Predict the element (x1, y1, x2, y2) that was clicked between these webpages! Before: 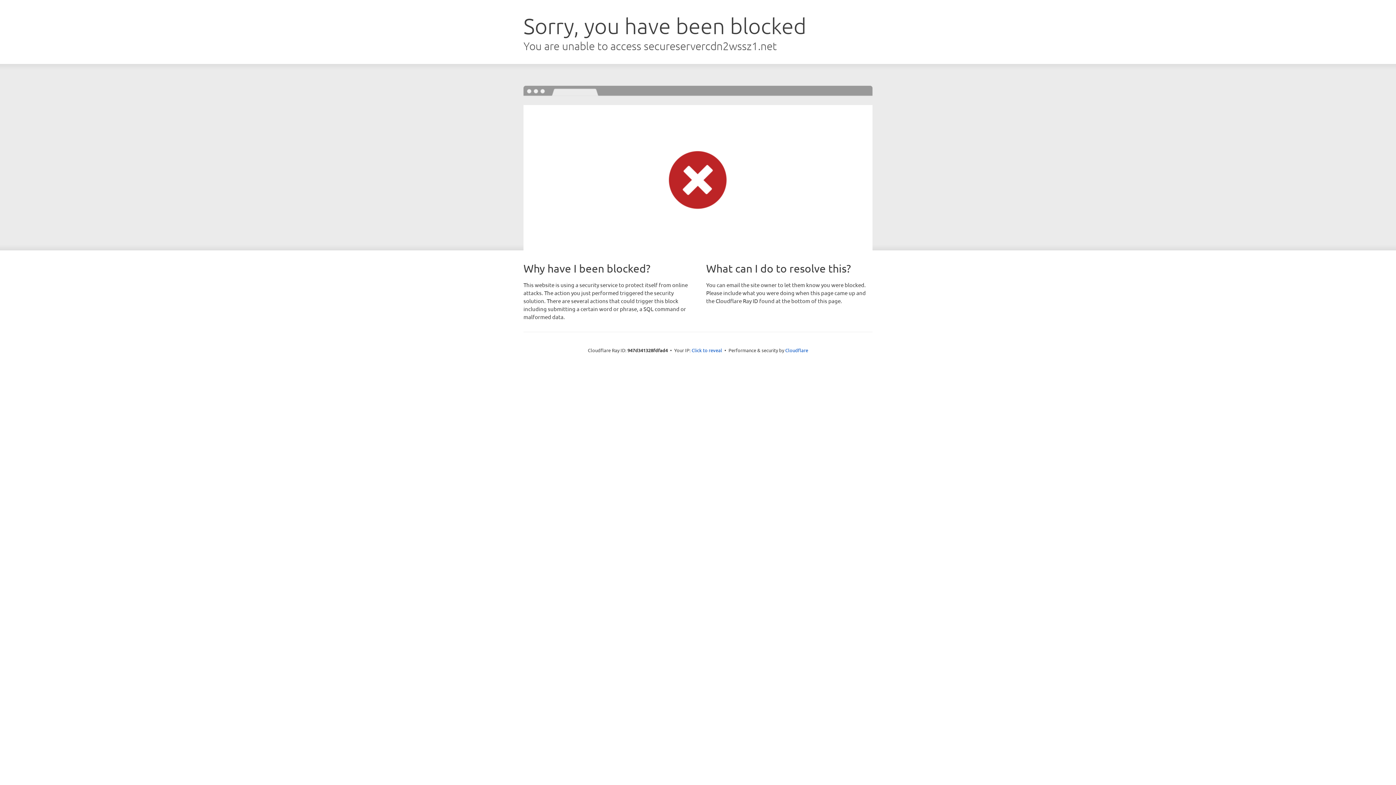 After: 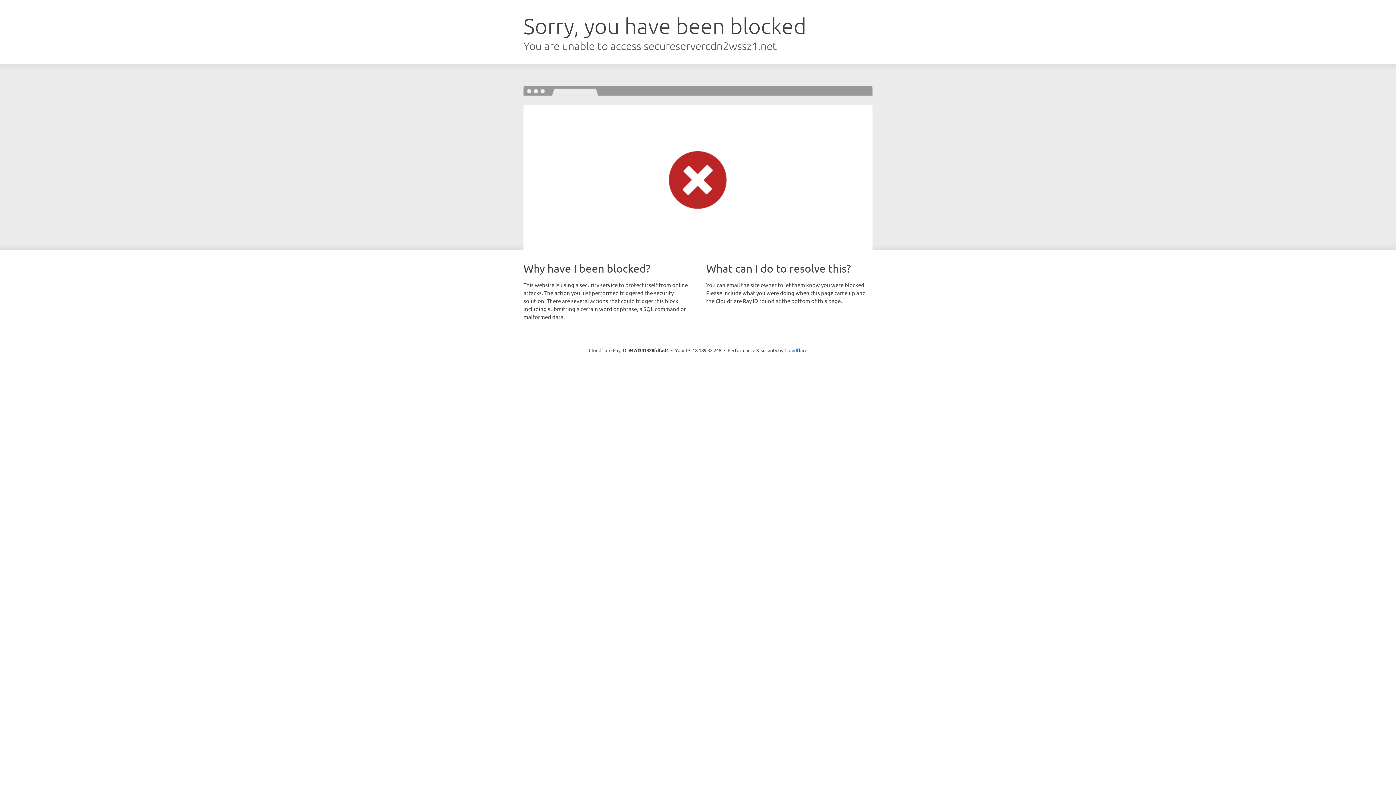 Action: bbox: (691, 346, 722, 353) label: Click to reveal